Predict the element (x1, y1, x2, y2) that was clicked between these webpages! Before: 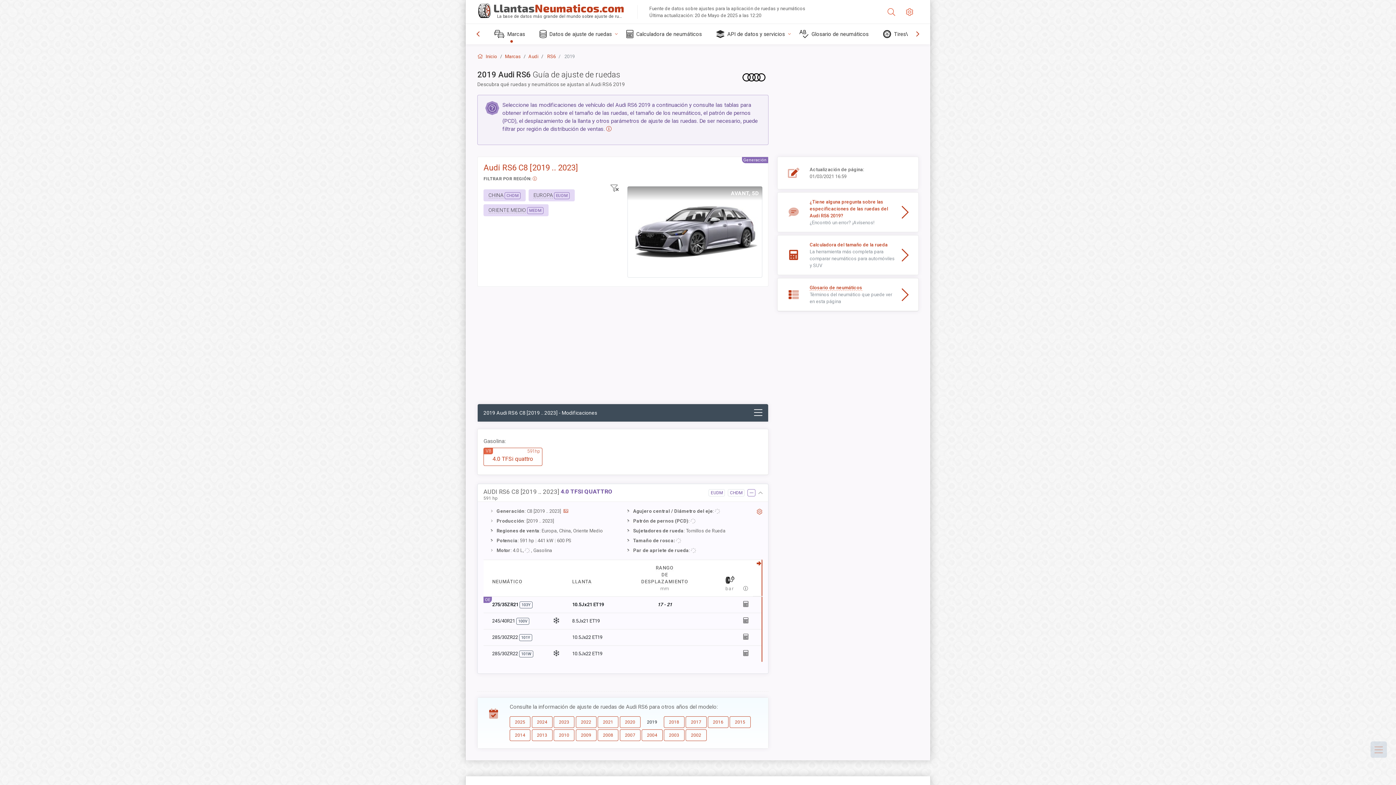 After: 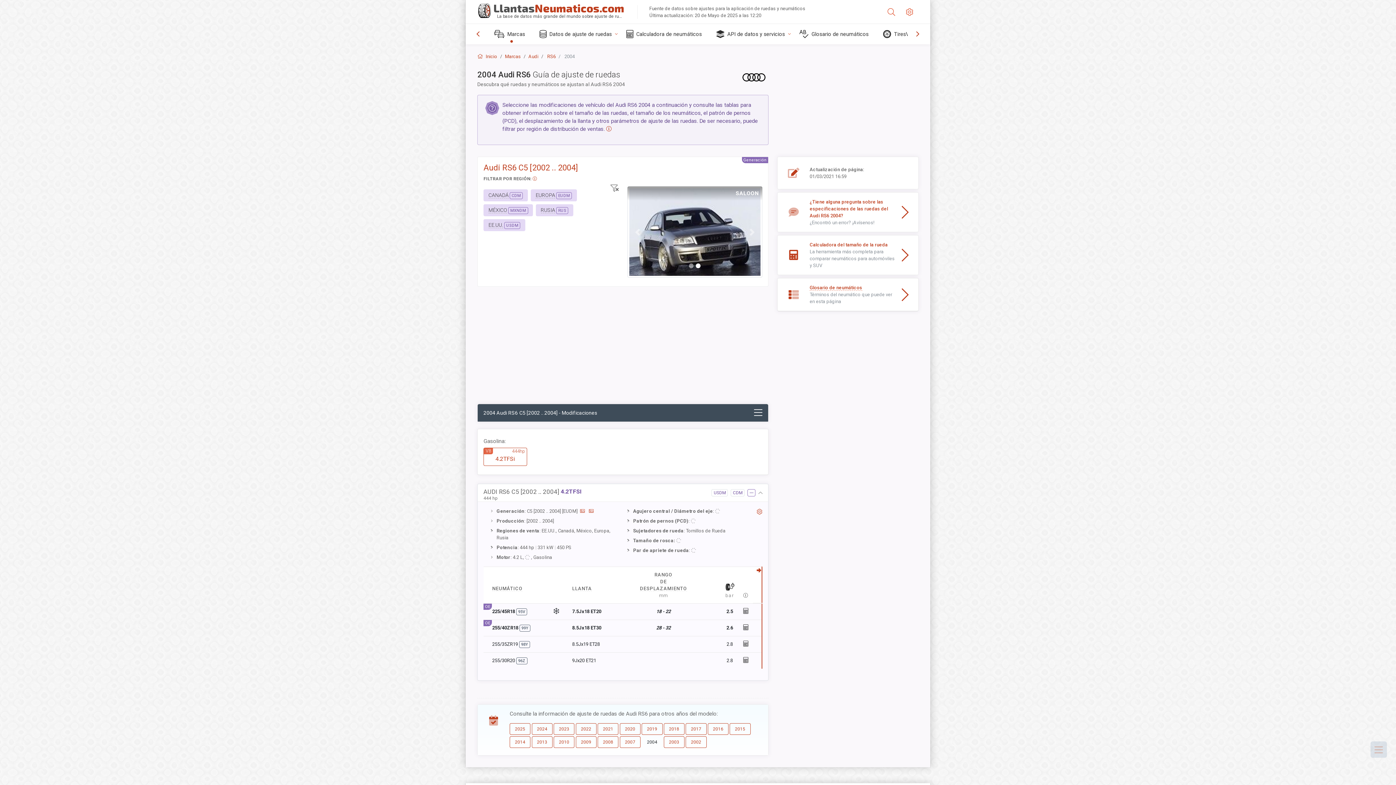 Action: label: 2004 bbox: (641, 729, 662, 741)